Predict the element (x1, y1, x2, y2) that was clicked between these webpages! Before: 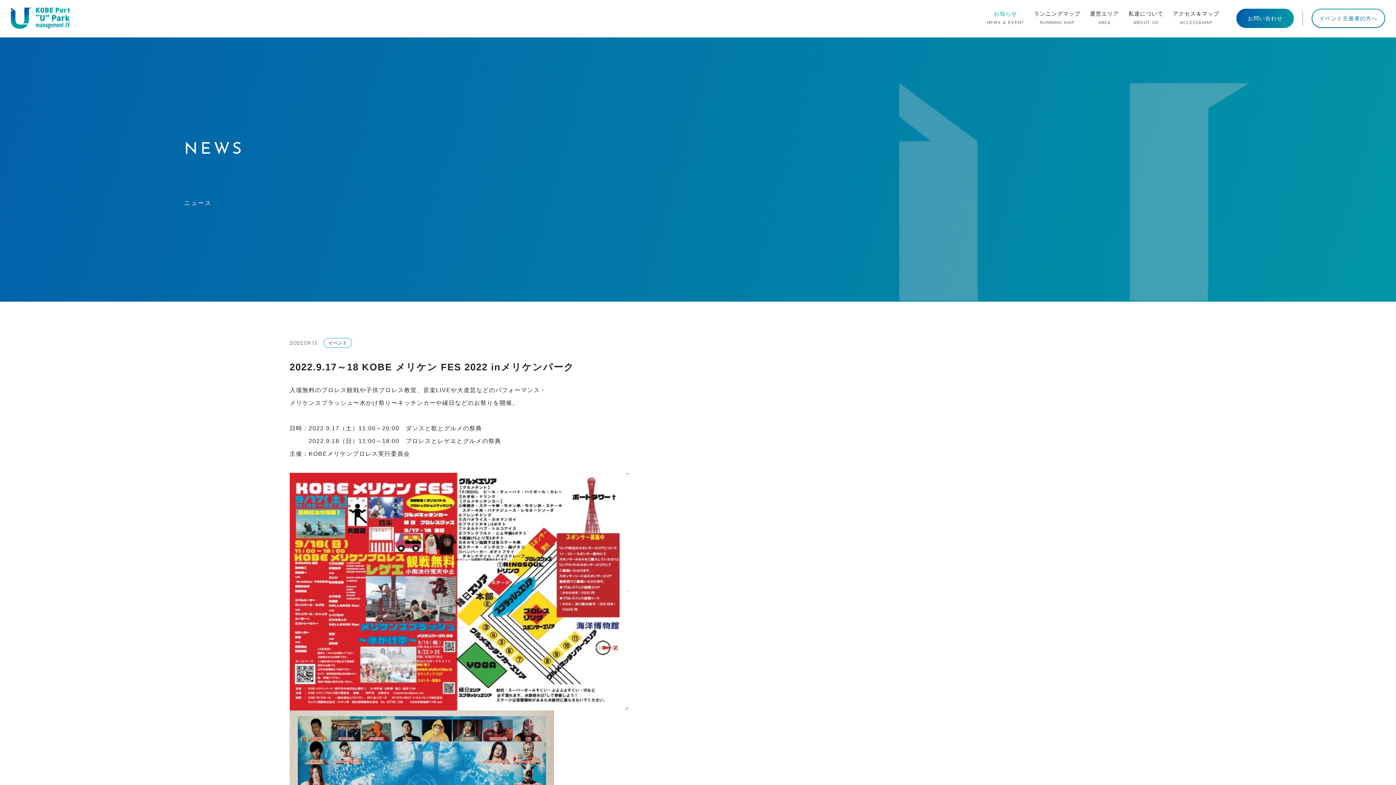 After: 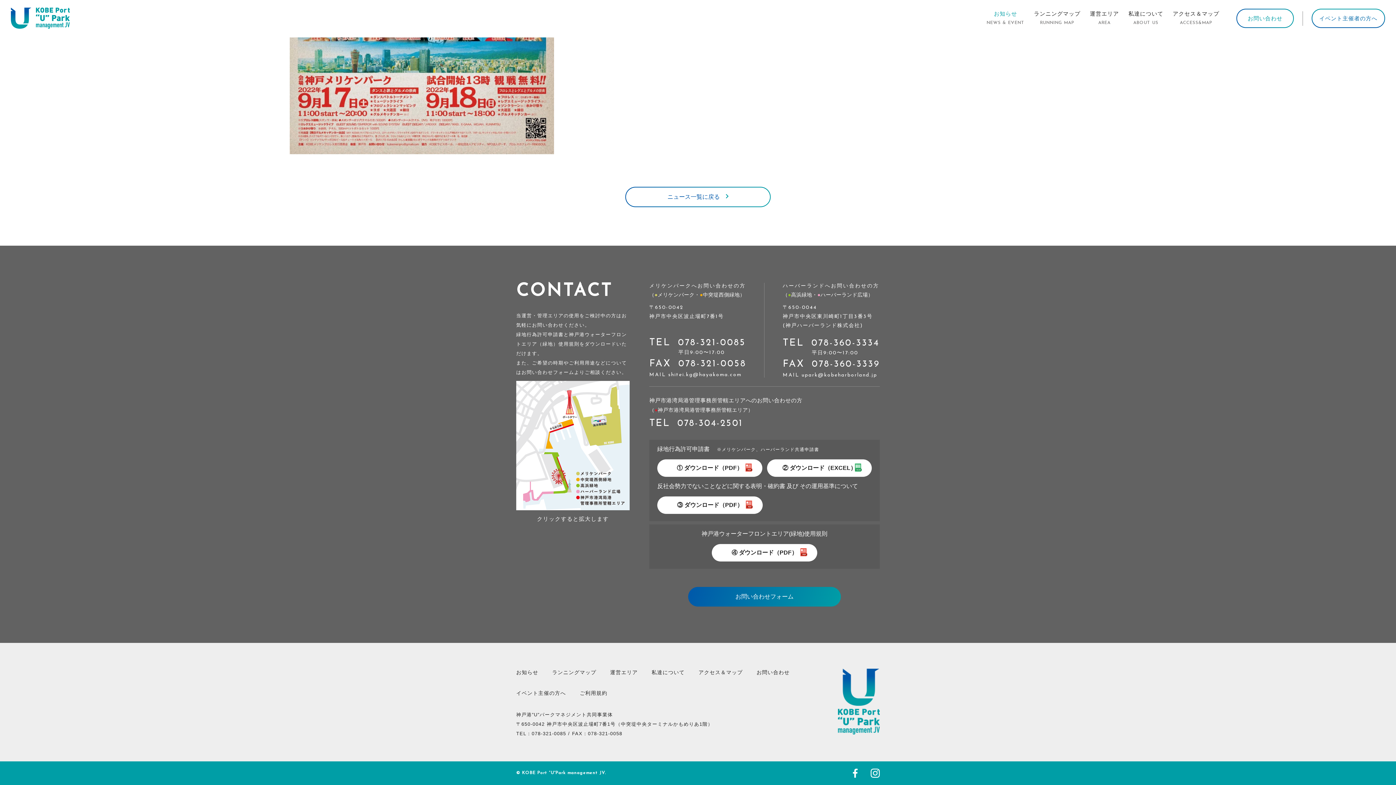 Action: bbox: (1237, 9, 1293, 27) label: お問い合わせ